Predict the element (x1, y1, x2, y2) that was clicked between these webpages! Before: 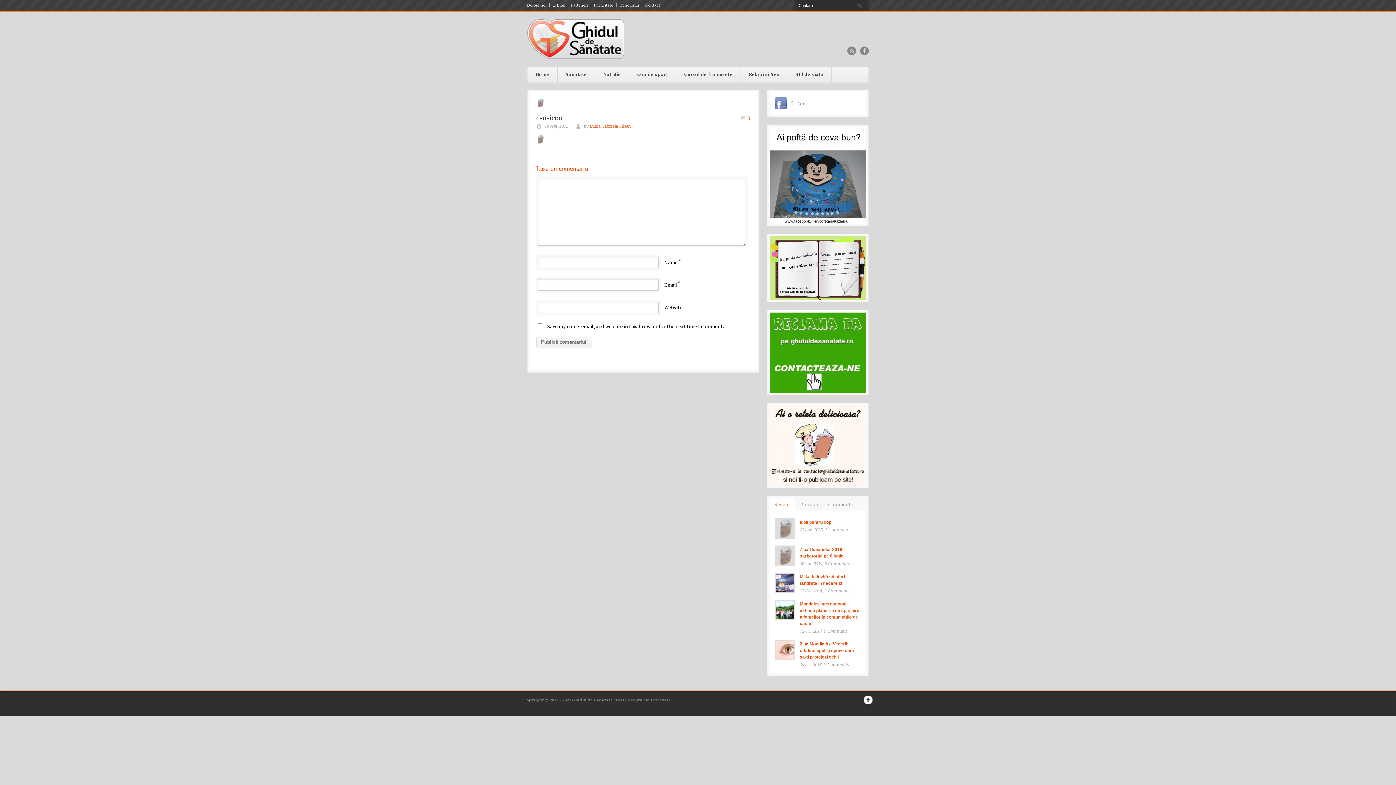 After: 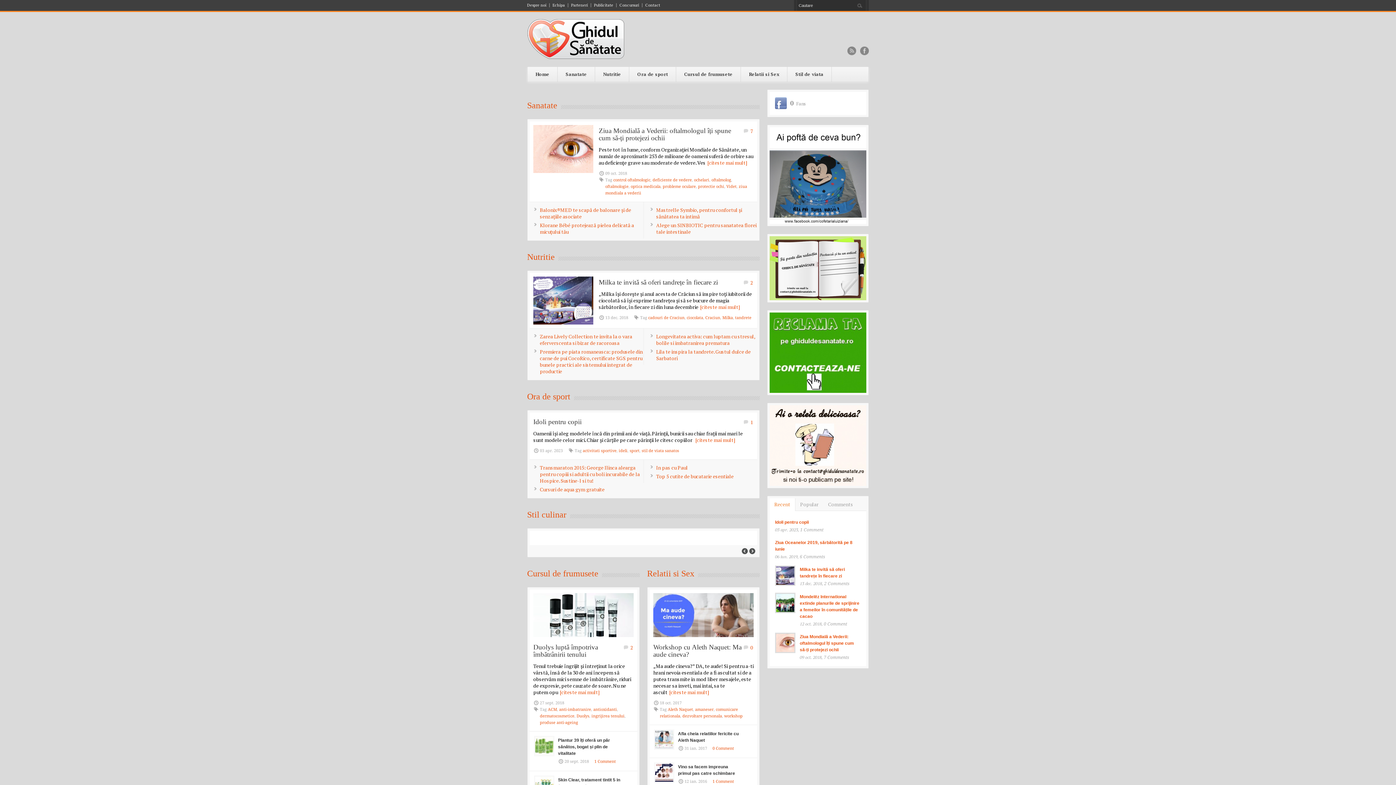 Action: label: Luiza Gabriela Vilsan bbox: (589, 124, 630, 128)